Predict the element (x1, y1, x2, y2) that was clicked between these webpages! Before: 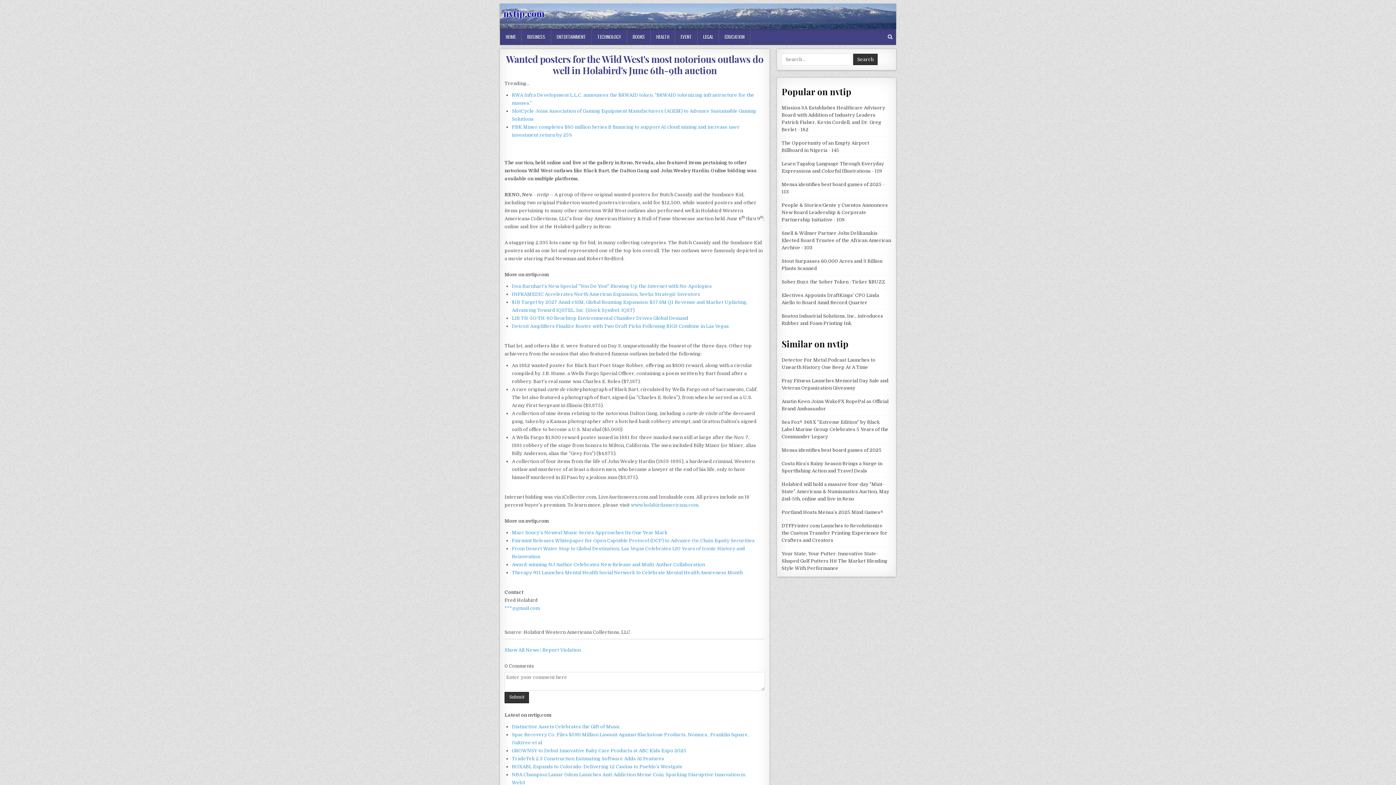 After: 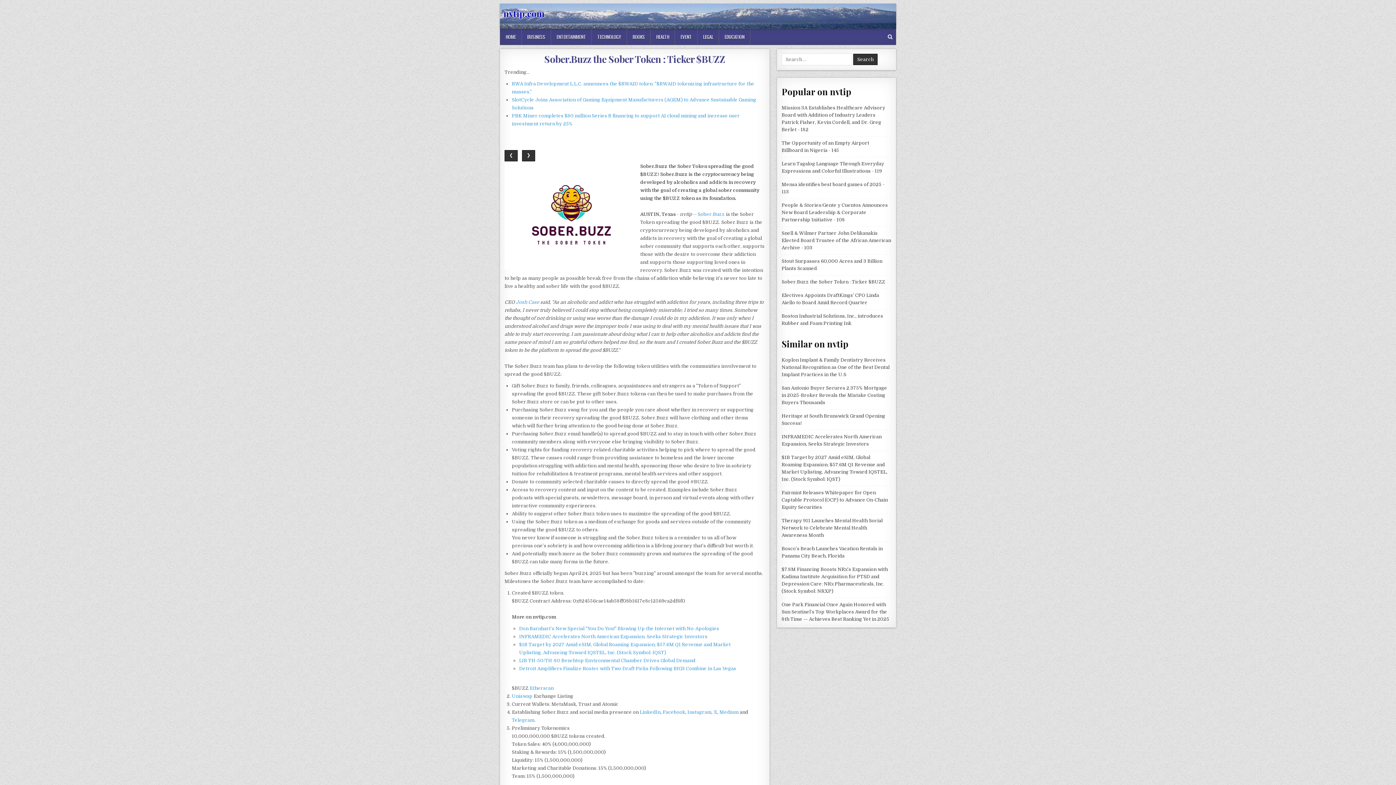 Action: label: Sober.Buzz the Sober Token : Ticker $BUZZ bbox: (781, 279, 885, 284)